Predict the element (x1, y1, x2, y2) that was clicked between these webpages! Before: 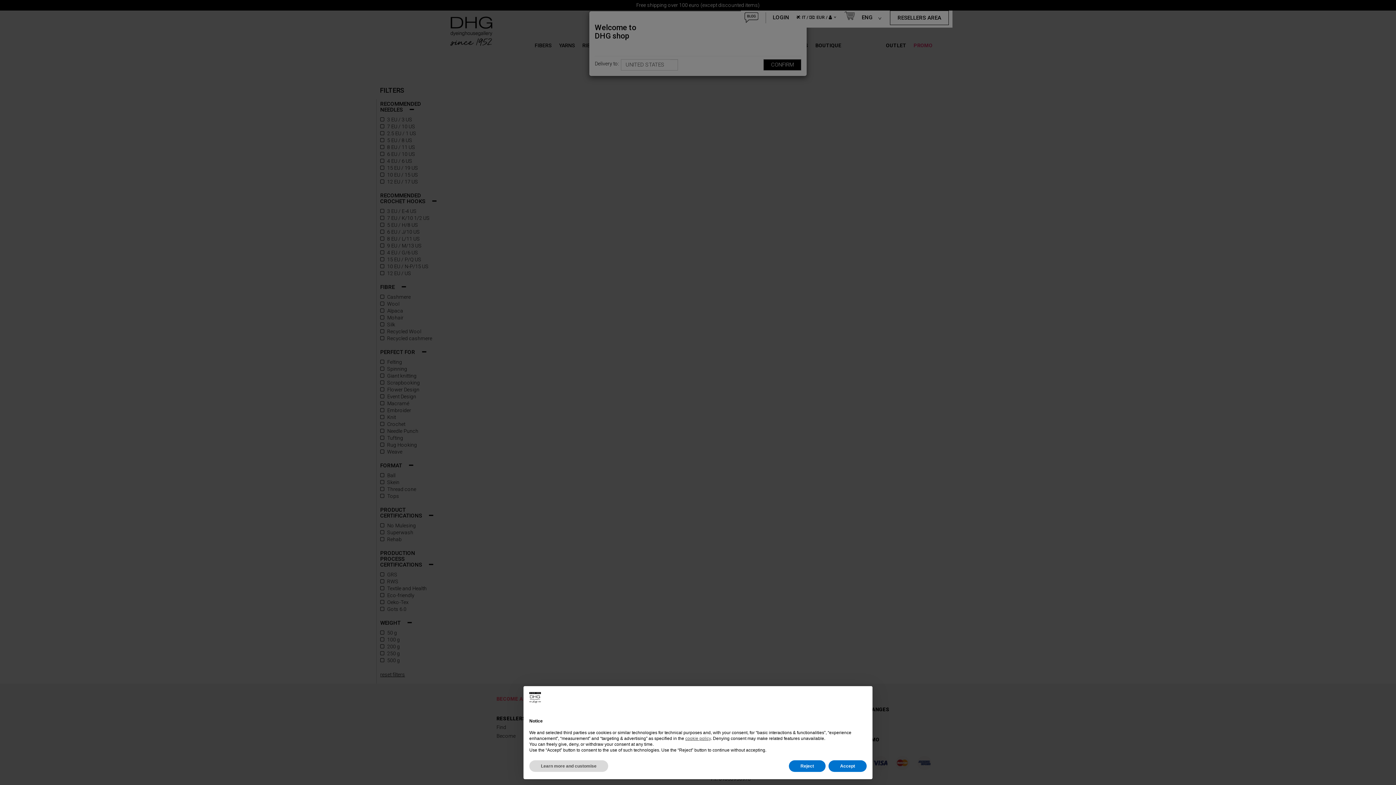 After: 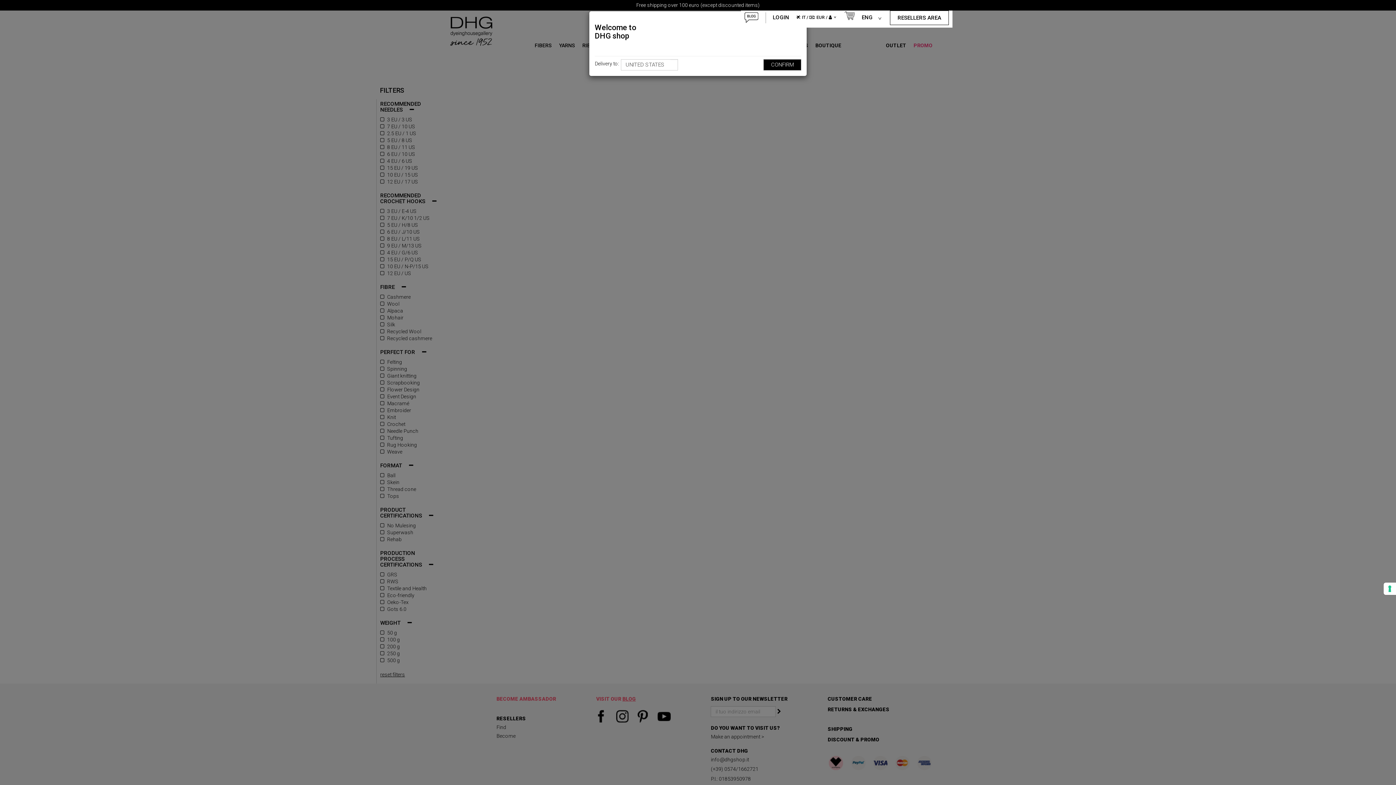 Action: label: Accept bbox: (828, 760, 866, 772)